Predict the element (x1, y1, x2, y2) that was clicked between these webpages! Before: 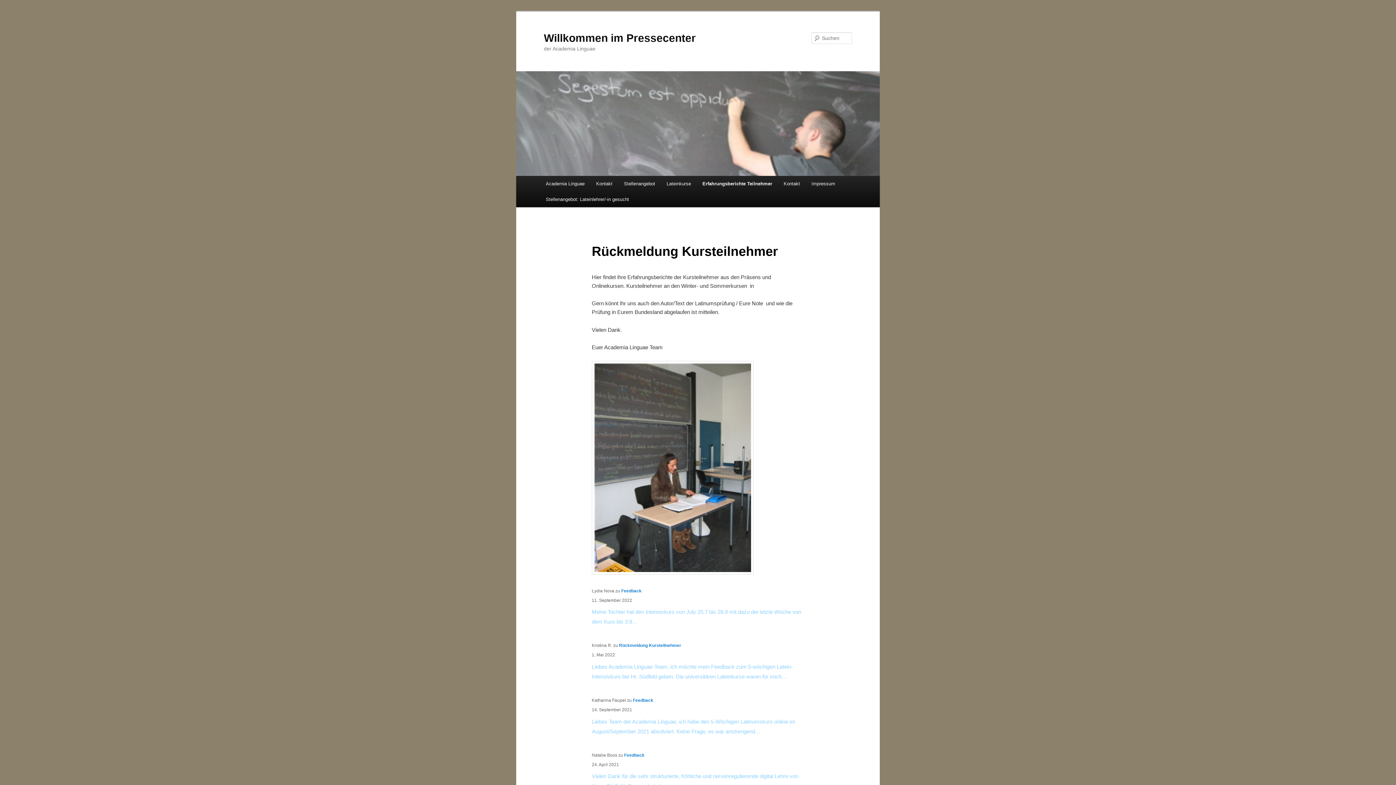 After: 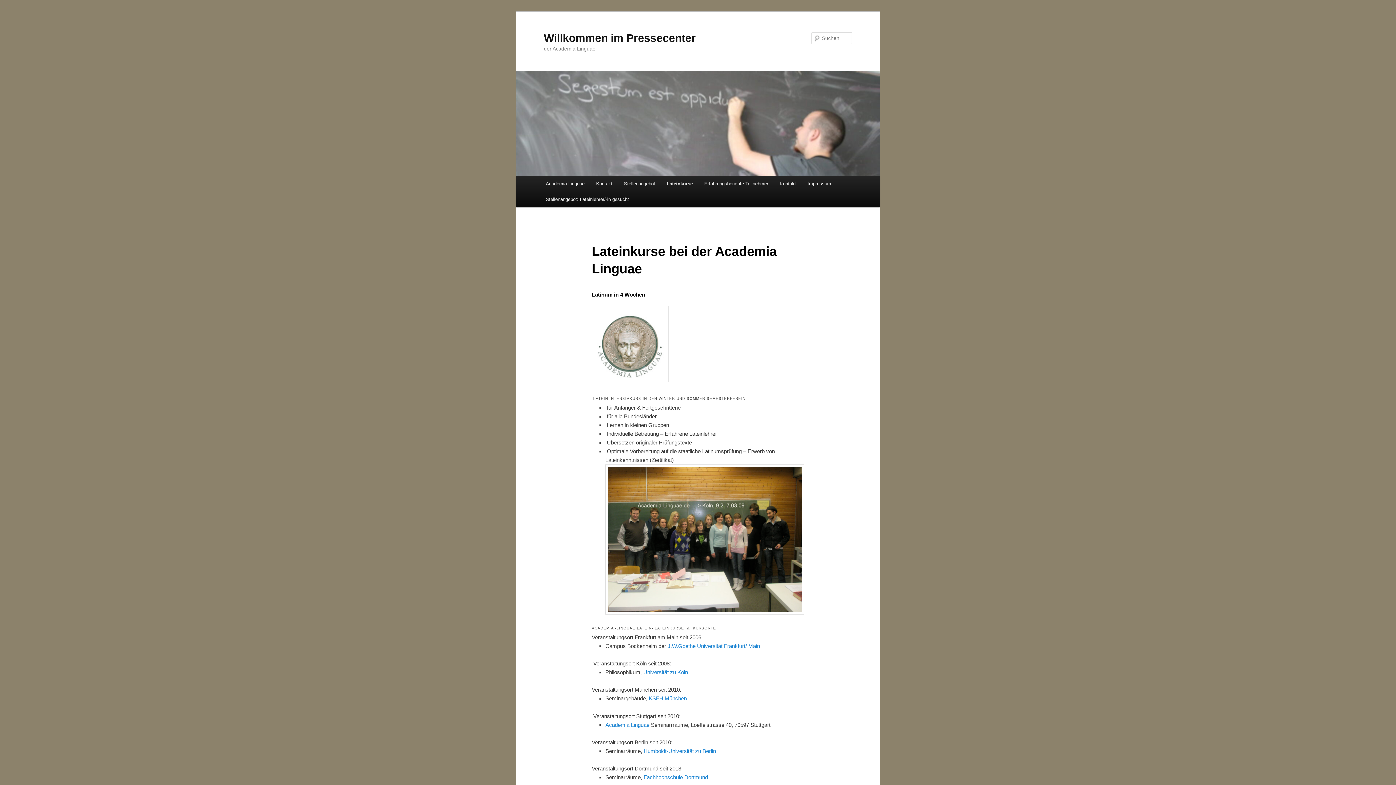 Action: bbox: (661, 176, 696, 191) label: Lateinkurse